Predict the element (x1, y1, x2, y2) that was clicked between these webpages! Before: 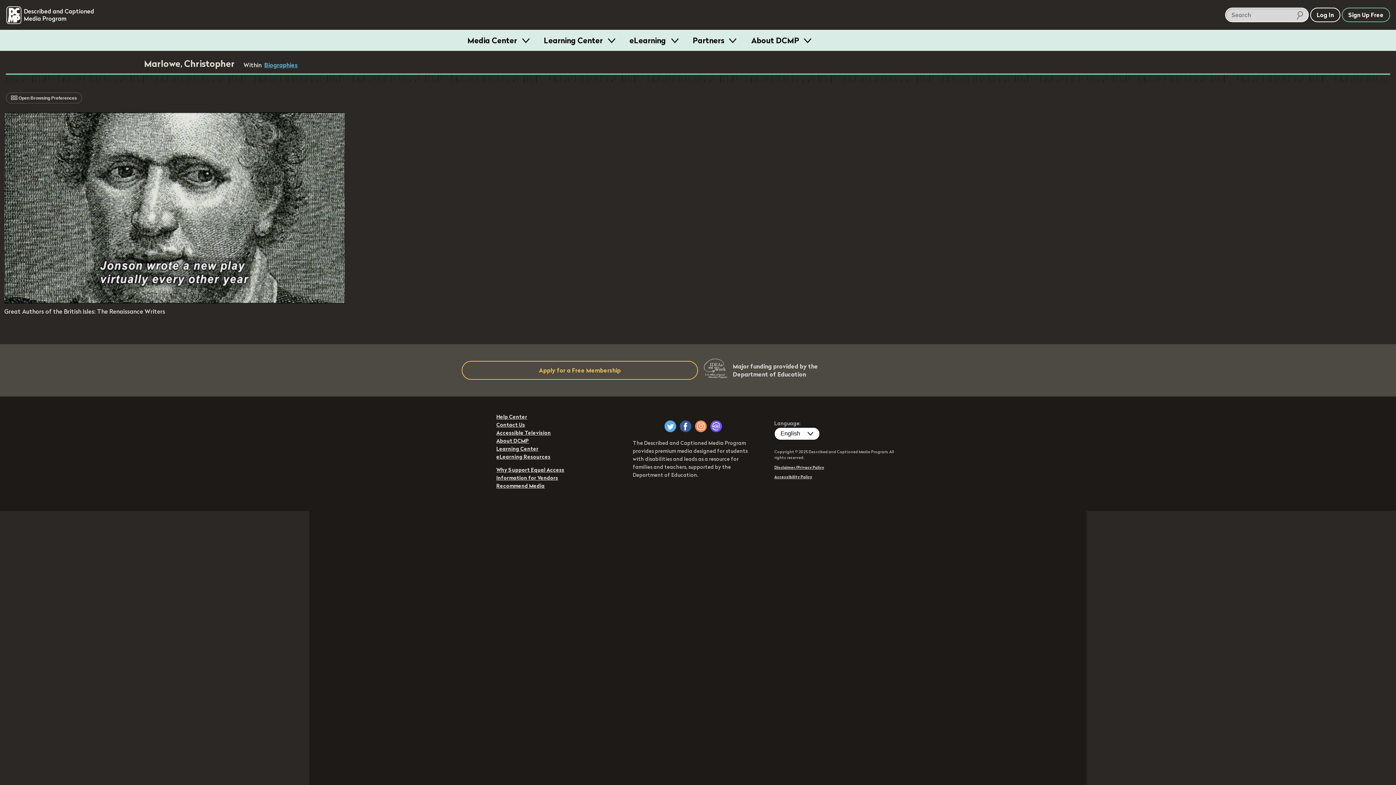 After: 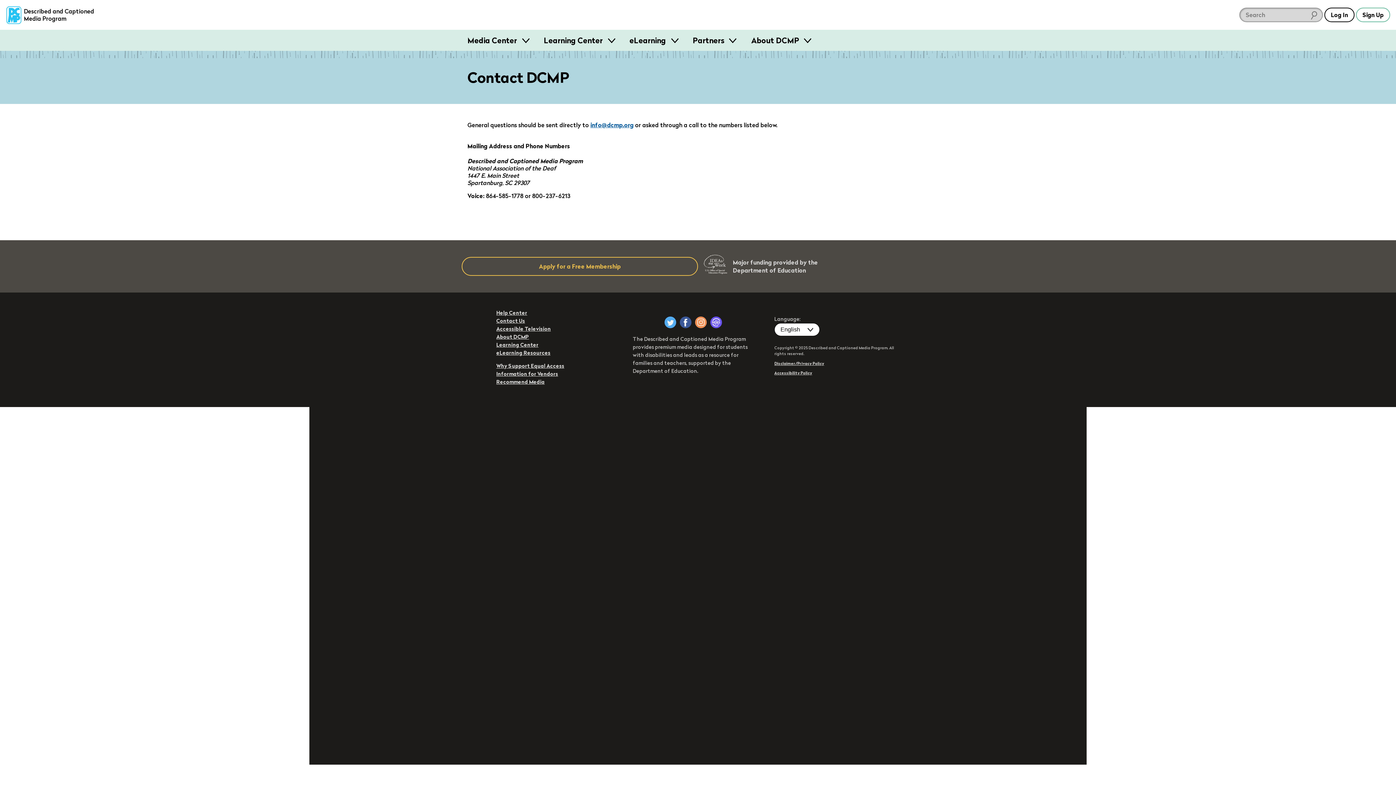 Action: label: Contact Us bbox: (496, 421, 525, 428)